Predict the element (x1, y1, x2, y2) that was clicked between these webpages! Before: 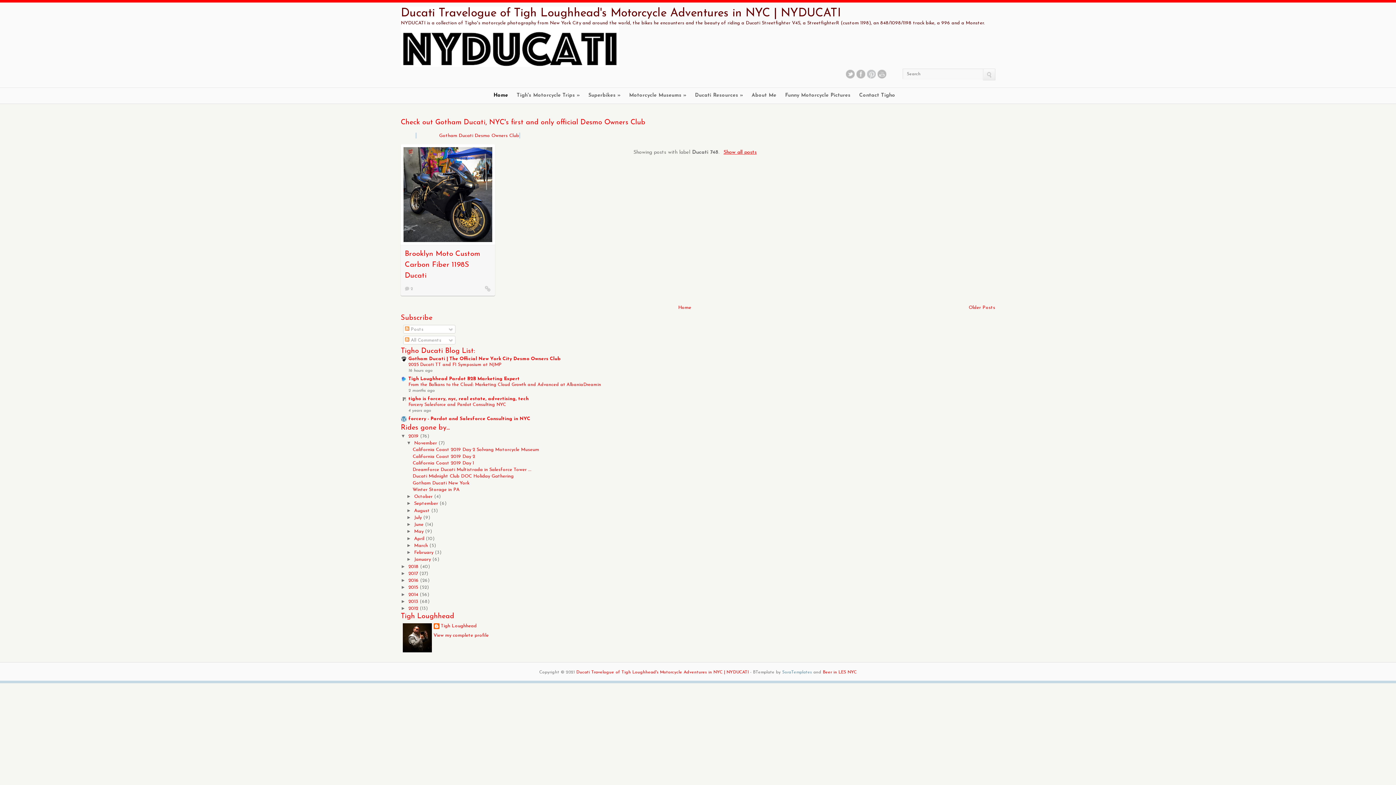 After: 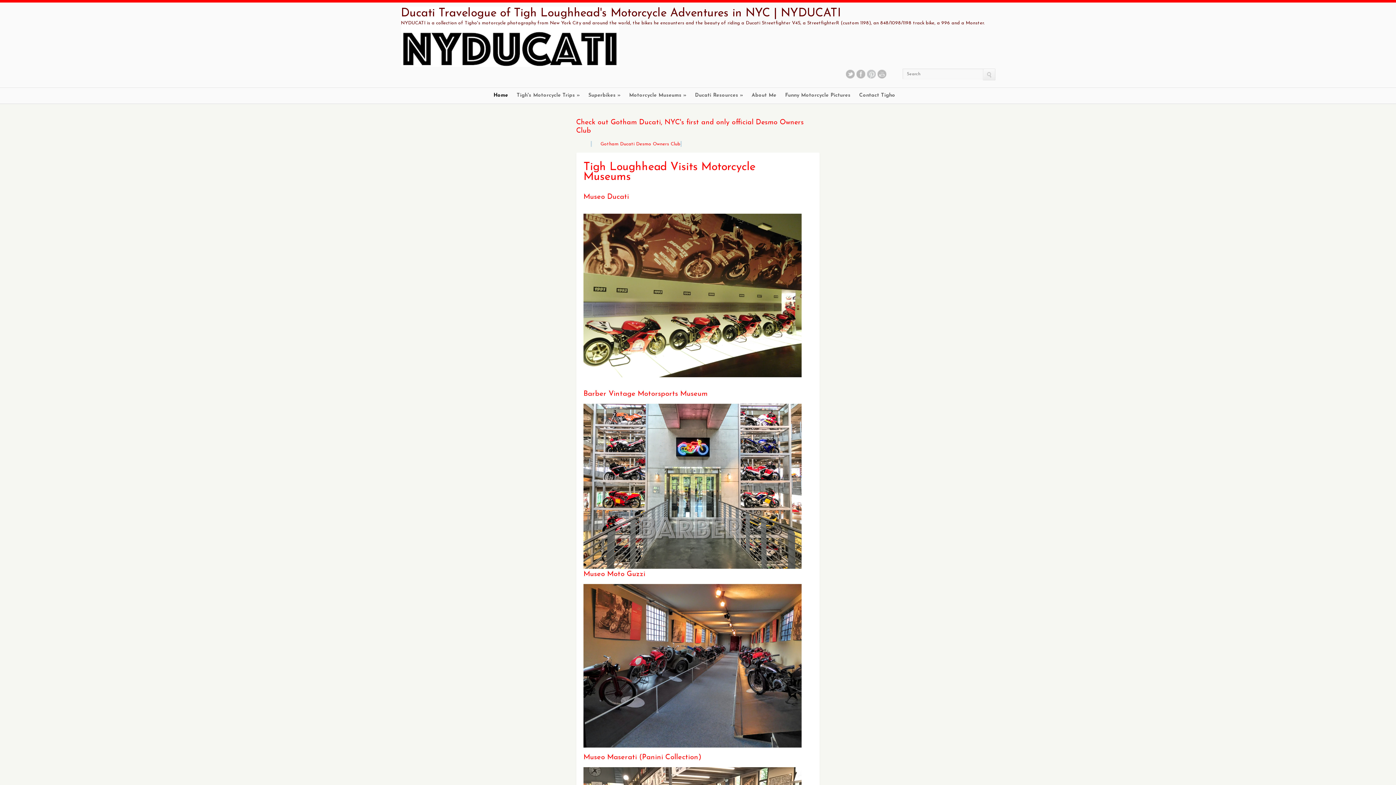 Action: label: Motorcycle Museums » bbox: (629, 92, 686, 103)